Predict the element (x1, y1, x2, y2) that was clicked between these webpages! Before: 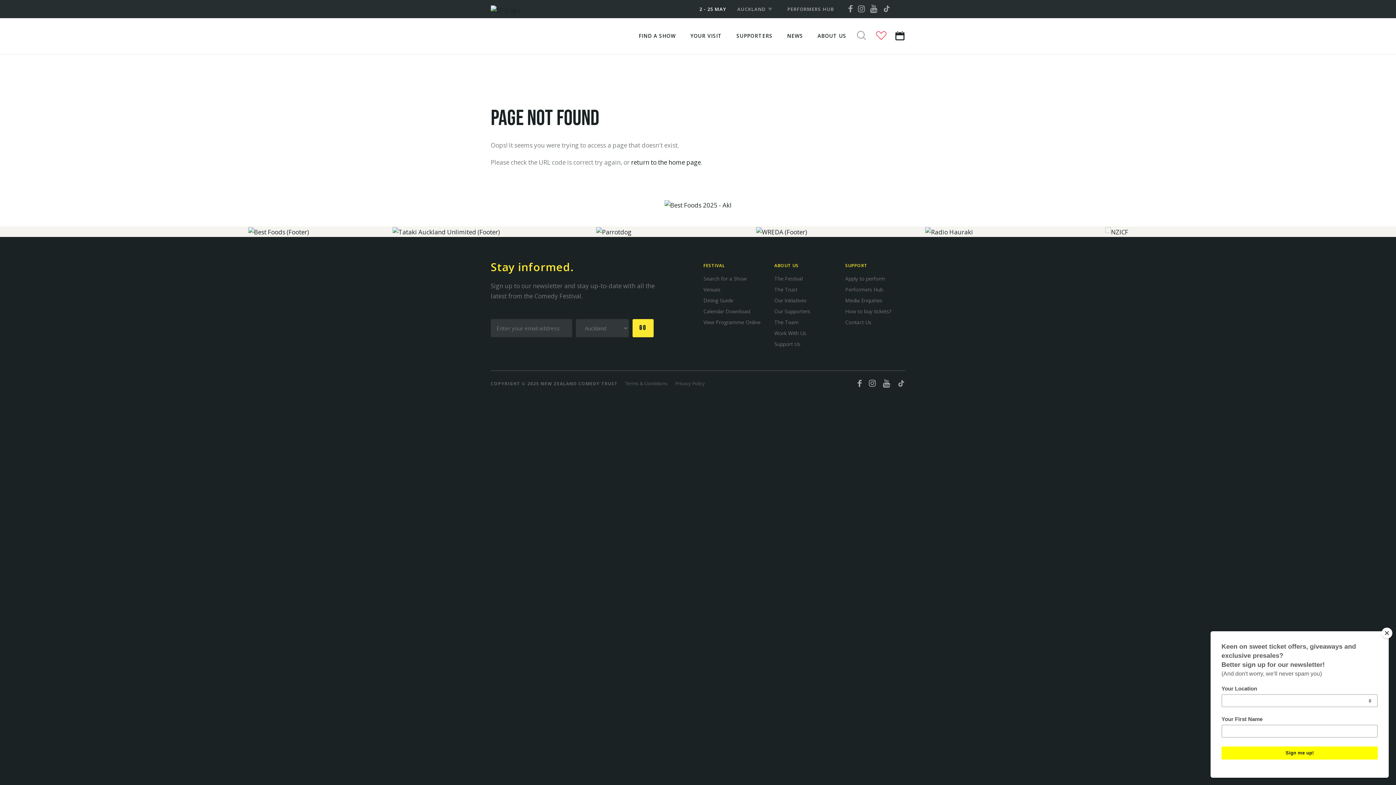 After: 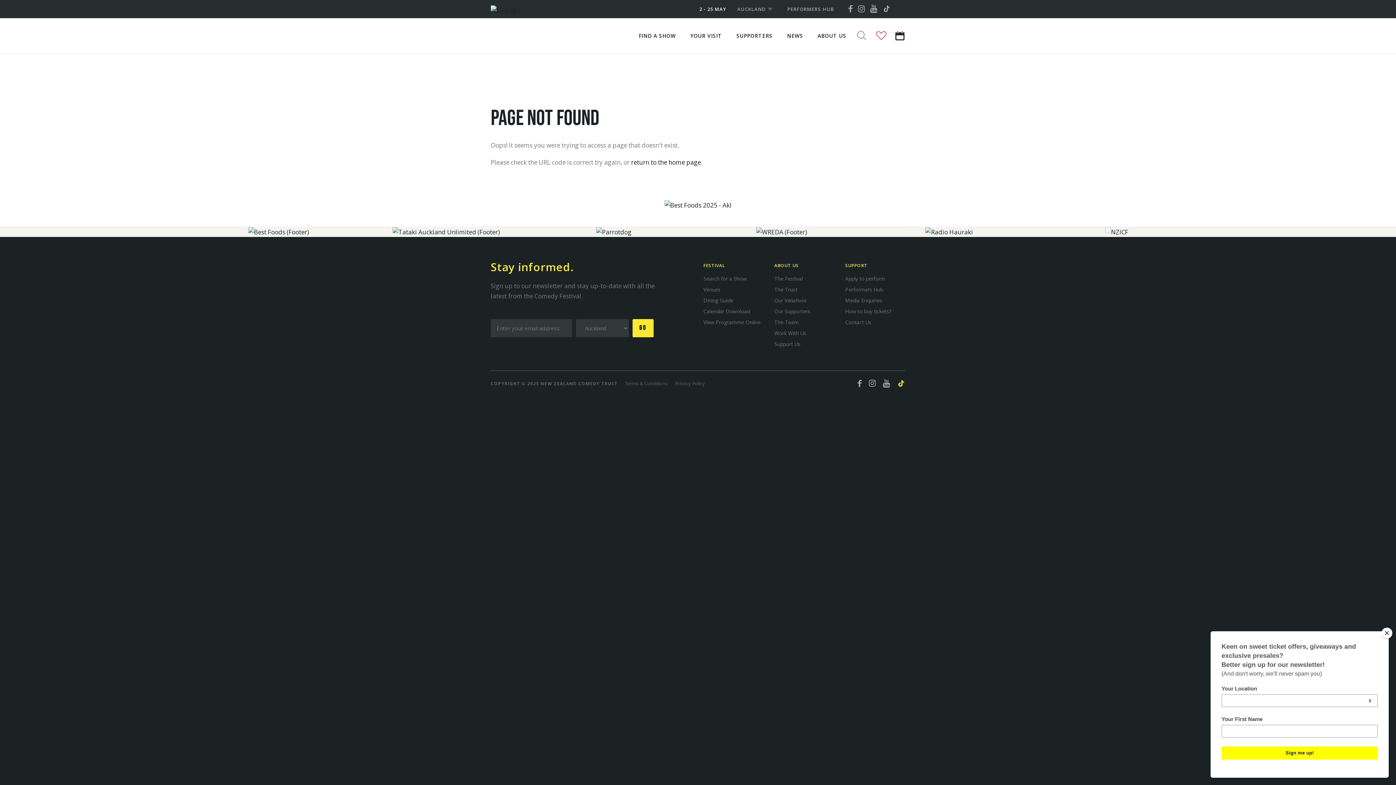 Action: label: TikTok bbox: (897, 380, 905, 388)